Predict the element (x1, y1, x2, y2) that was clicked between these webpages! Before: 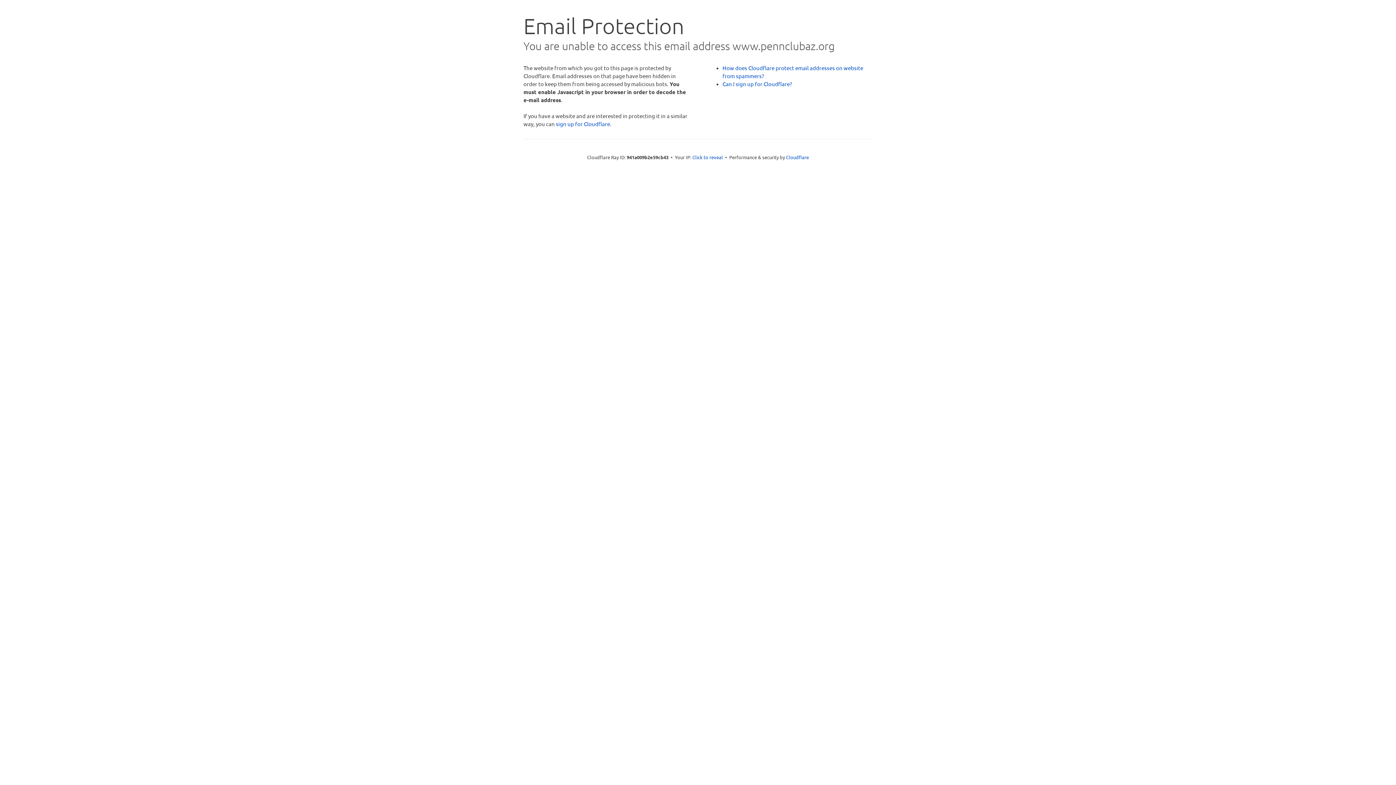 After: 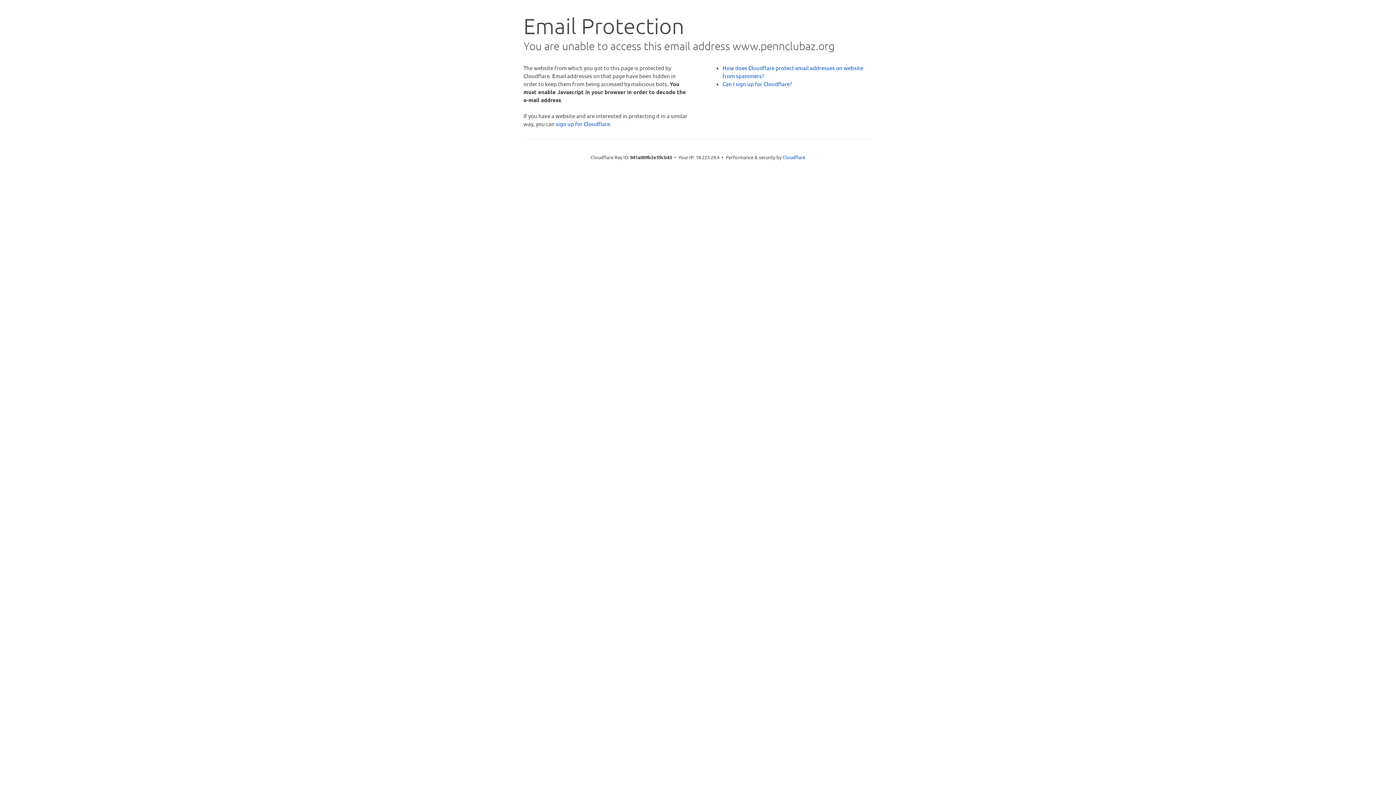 Action: label: Click to reveal bbox: (692, 153, 723, 160)